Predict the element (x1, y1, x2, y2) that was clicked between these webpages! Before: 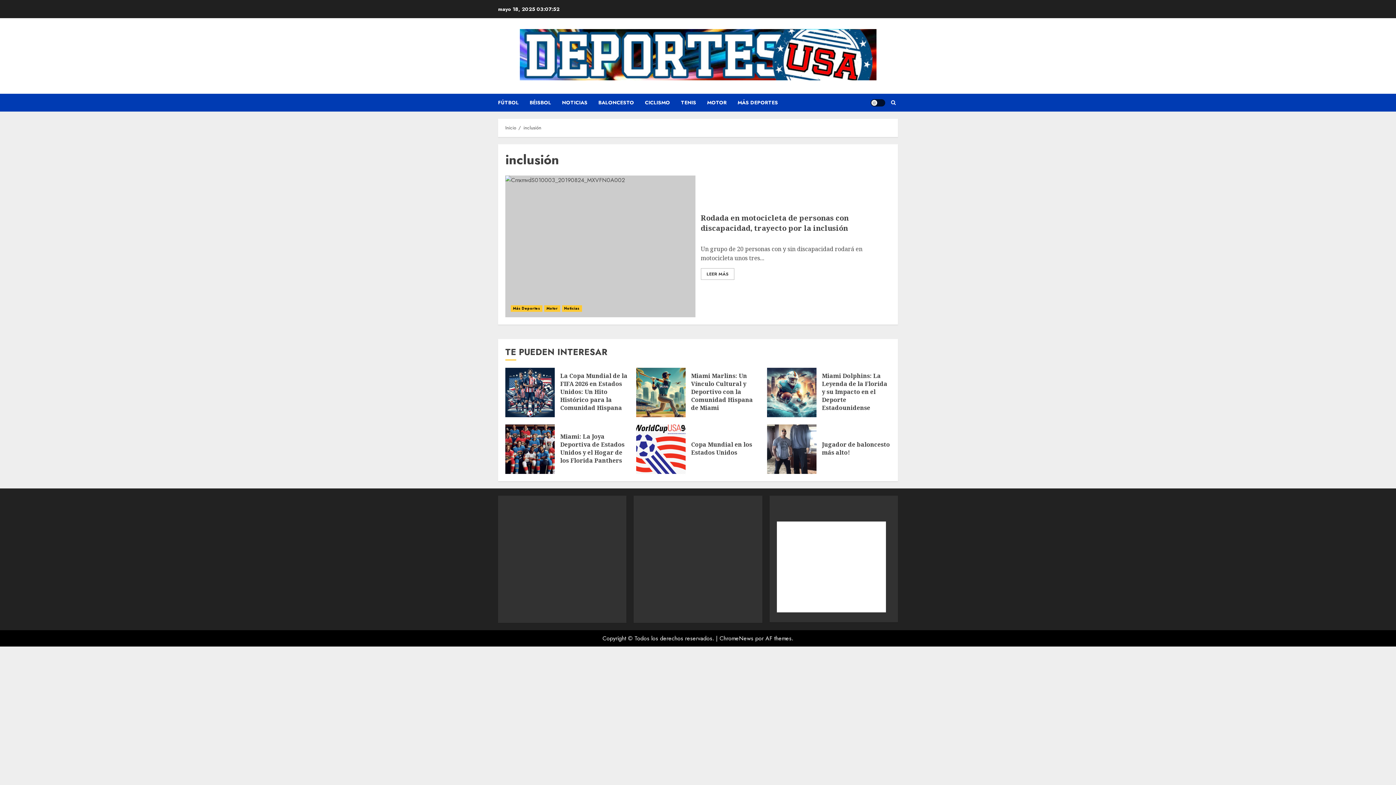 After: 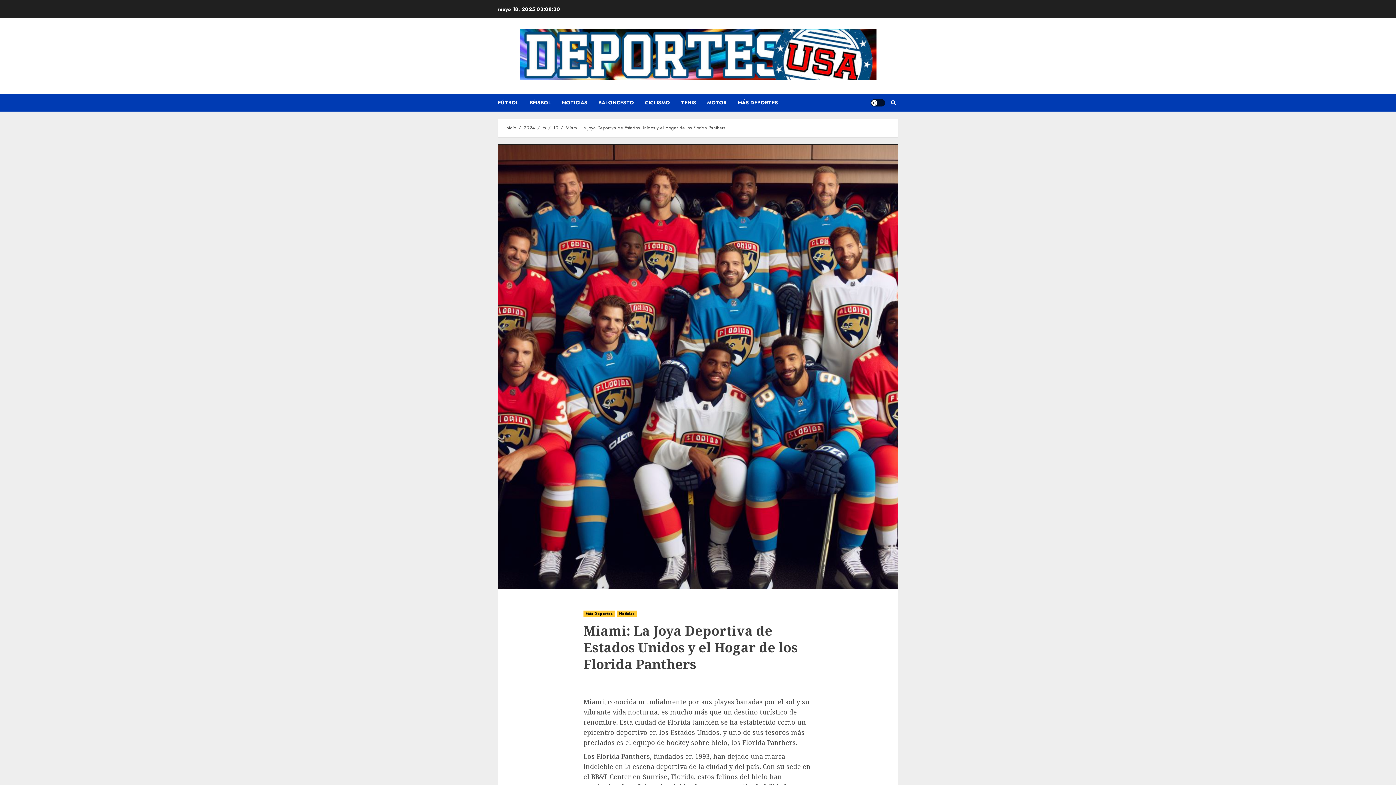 Action: label: Miami: La Joya Deportiva de Estados Unidos y el Hogar de los Florida Panthers bbox: (560, 432, 624, 464)